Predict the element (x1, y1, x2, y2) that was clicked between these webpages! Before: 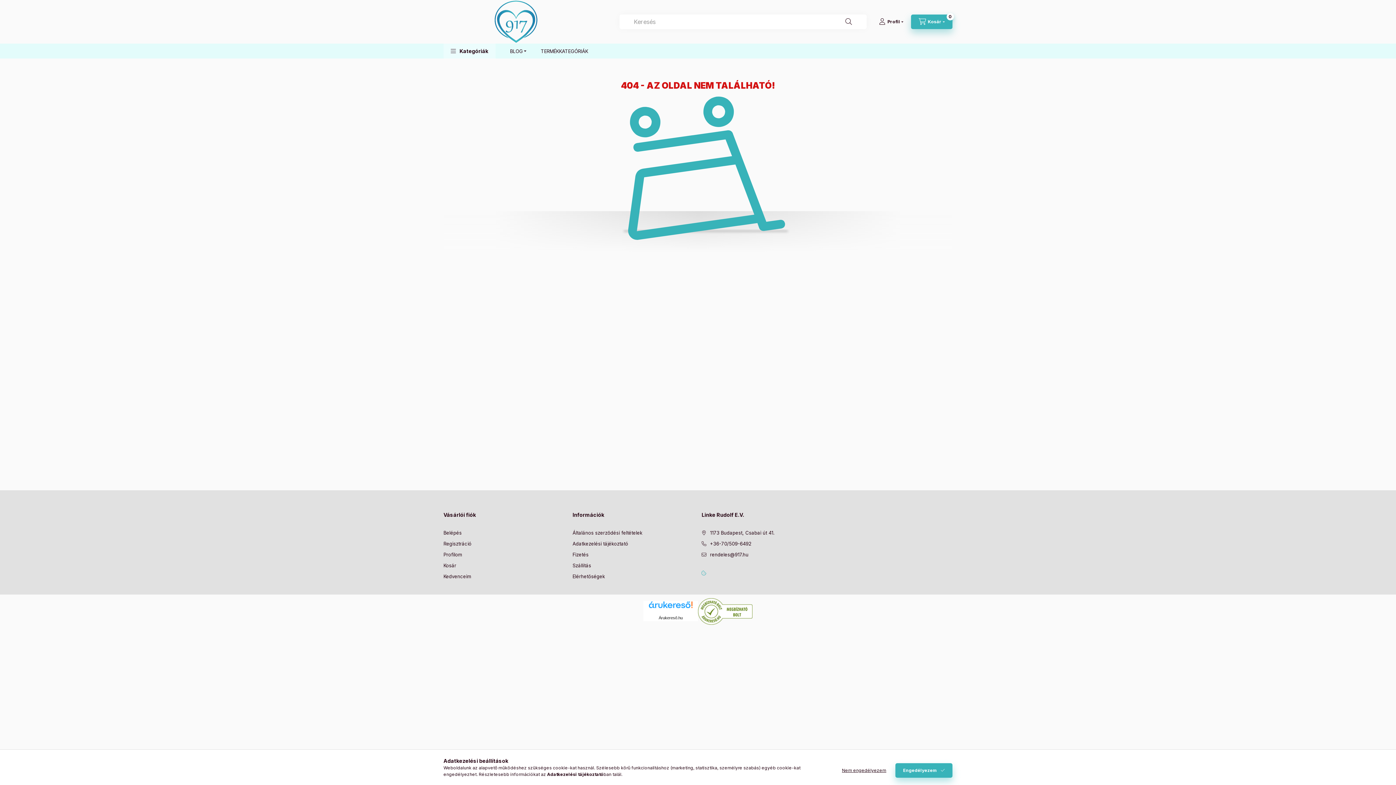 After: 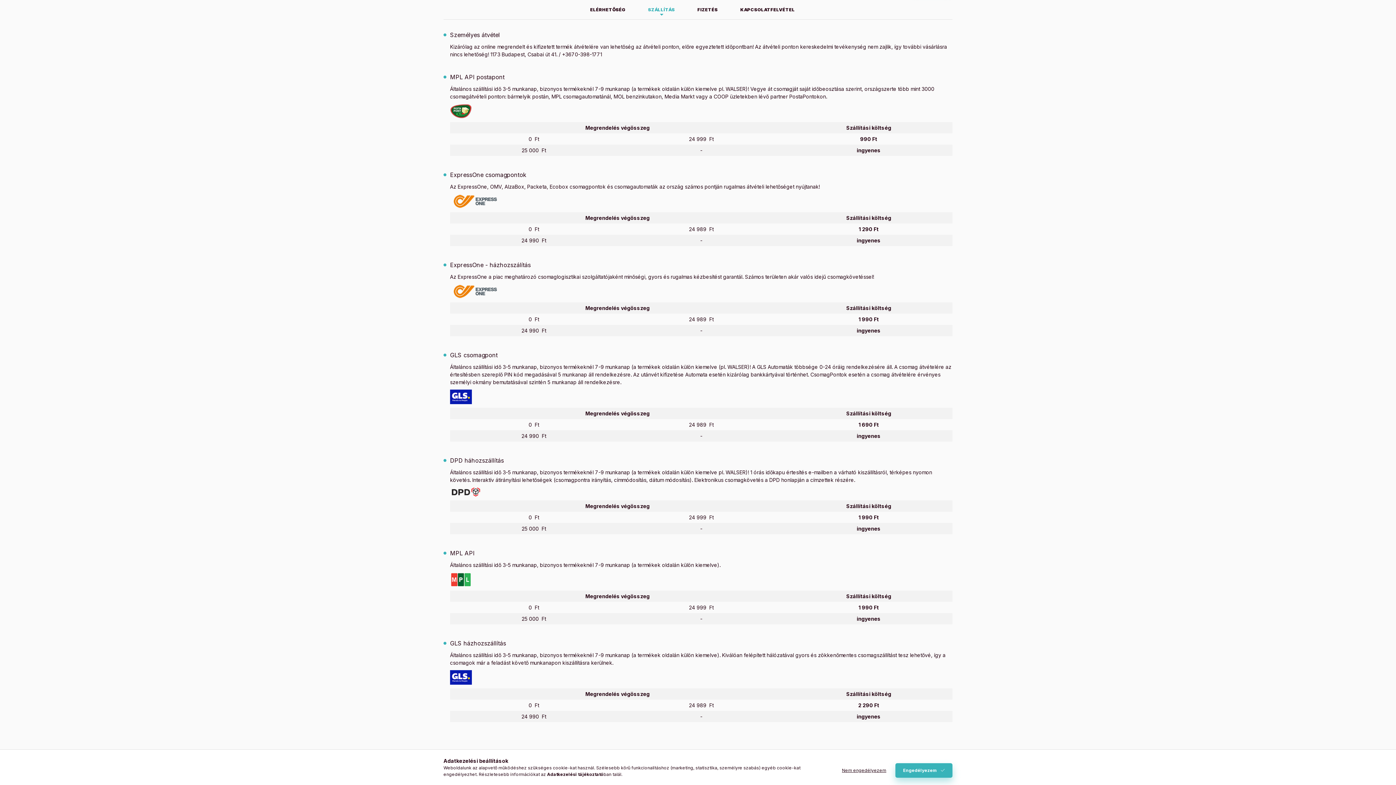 Action: bbox: (572, 562, 591, 569) label: Szállítás